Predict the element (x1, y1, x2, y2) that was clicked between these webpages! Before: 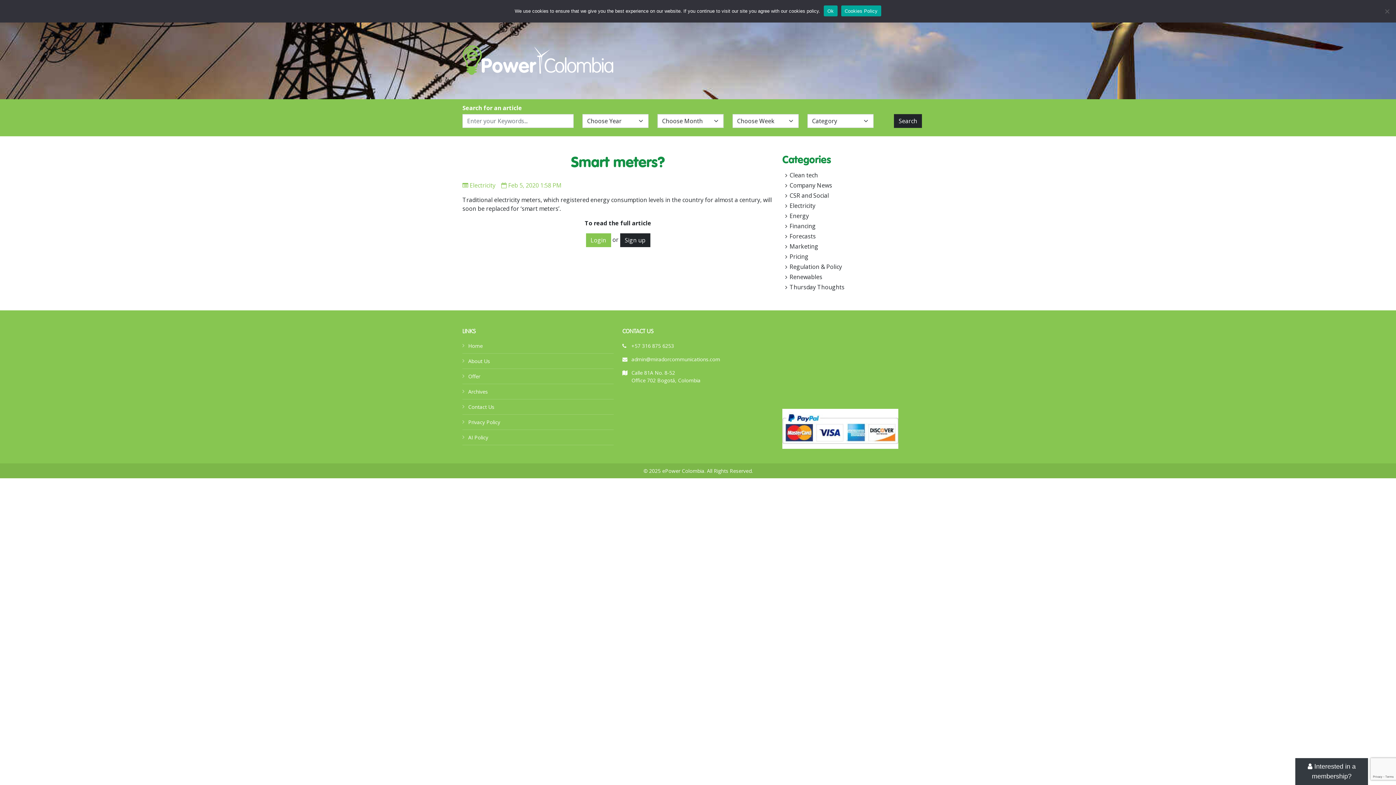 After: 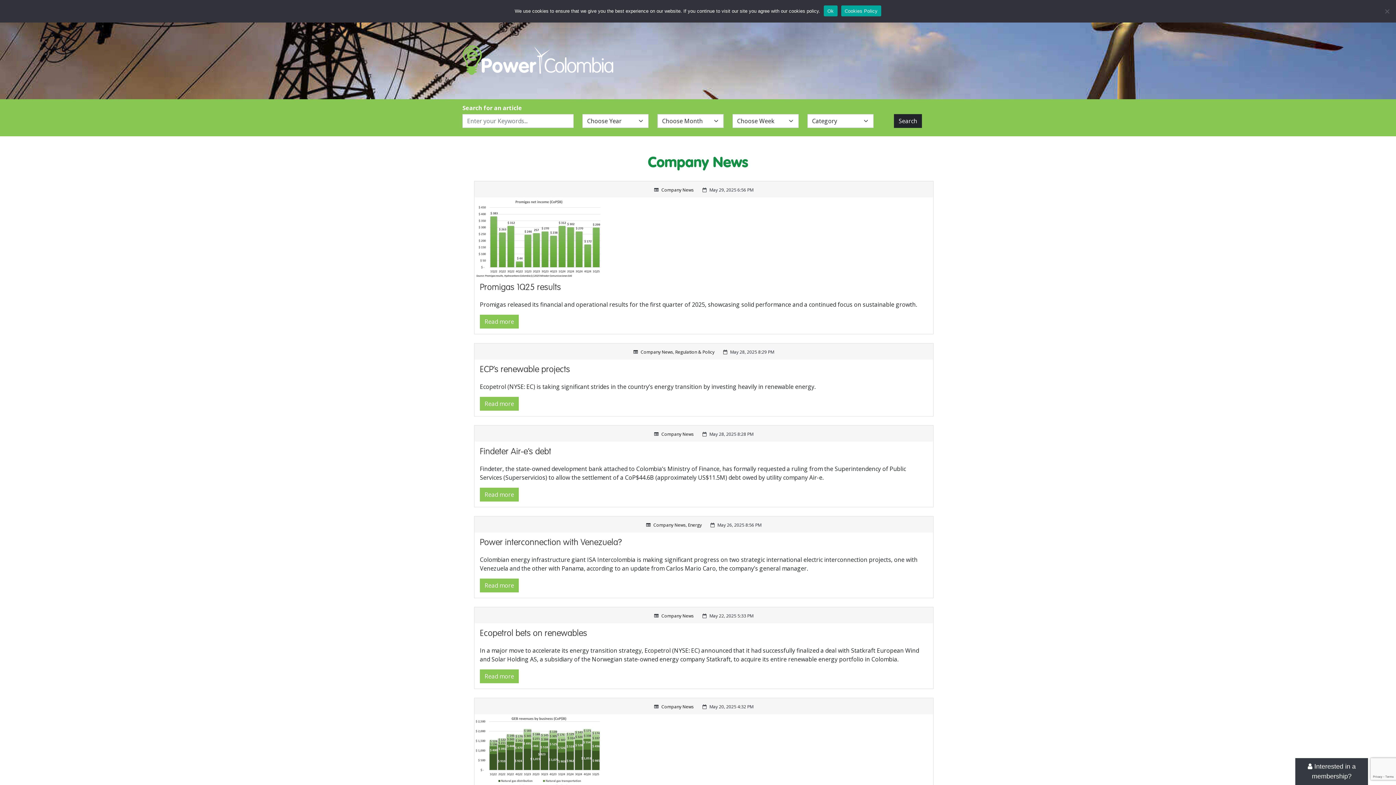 Action: bbox: (782, 180, 933, 190) label: Company News